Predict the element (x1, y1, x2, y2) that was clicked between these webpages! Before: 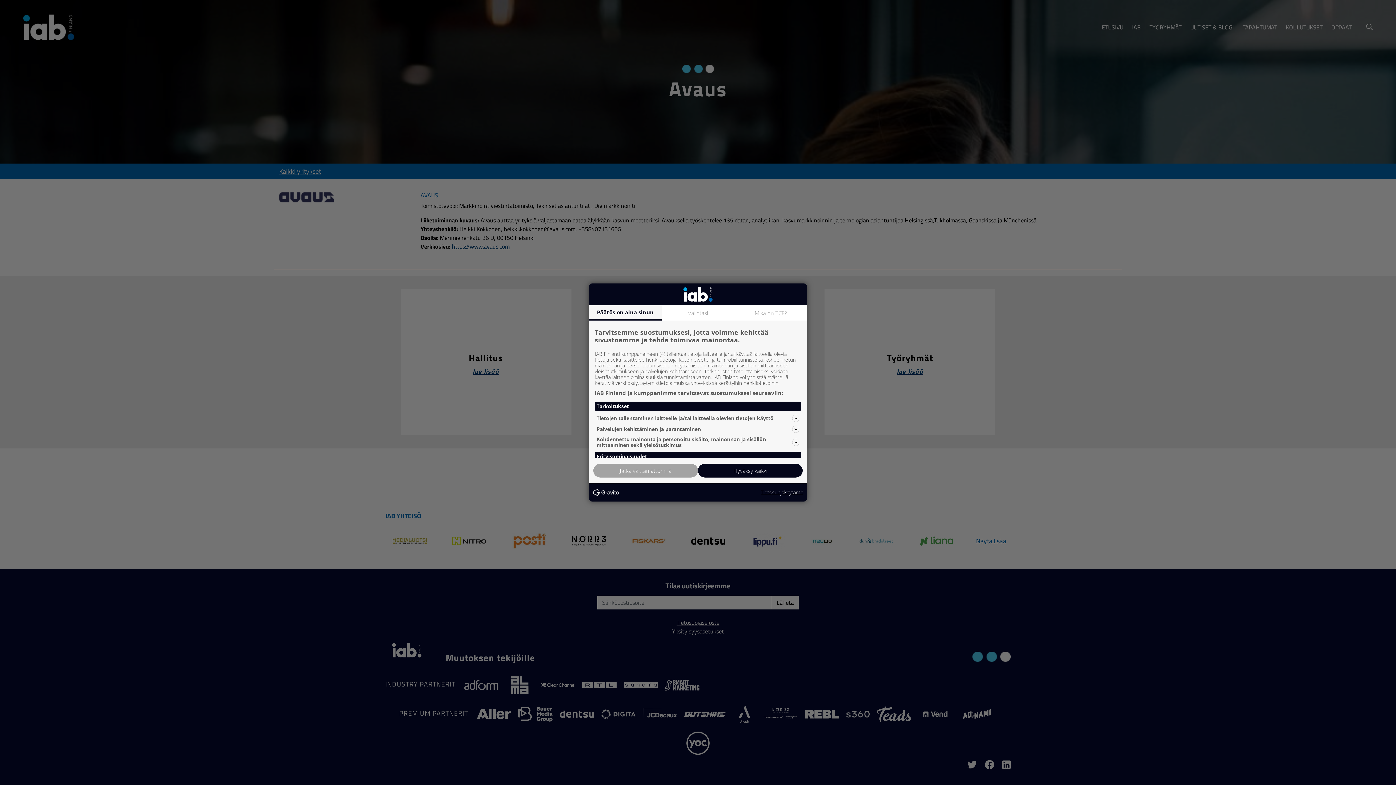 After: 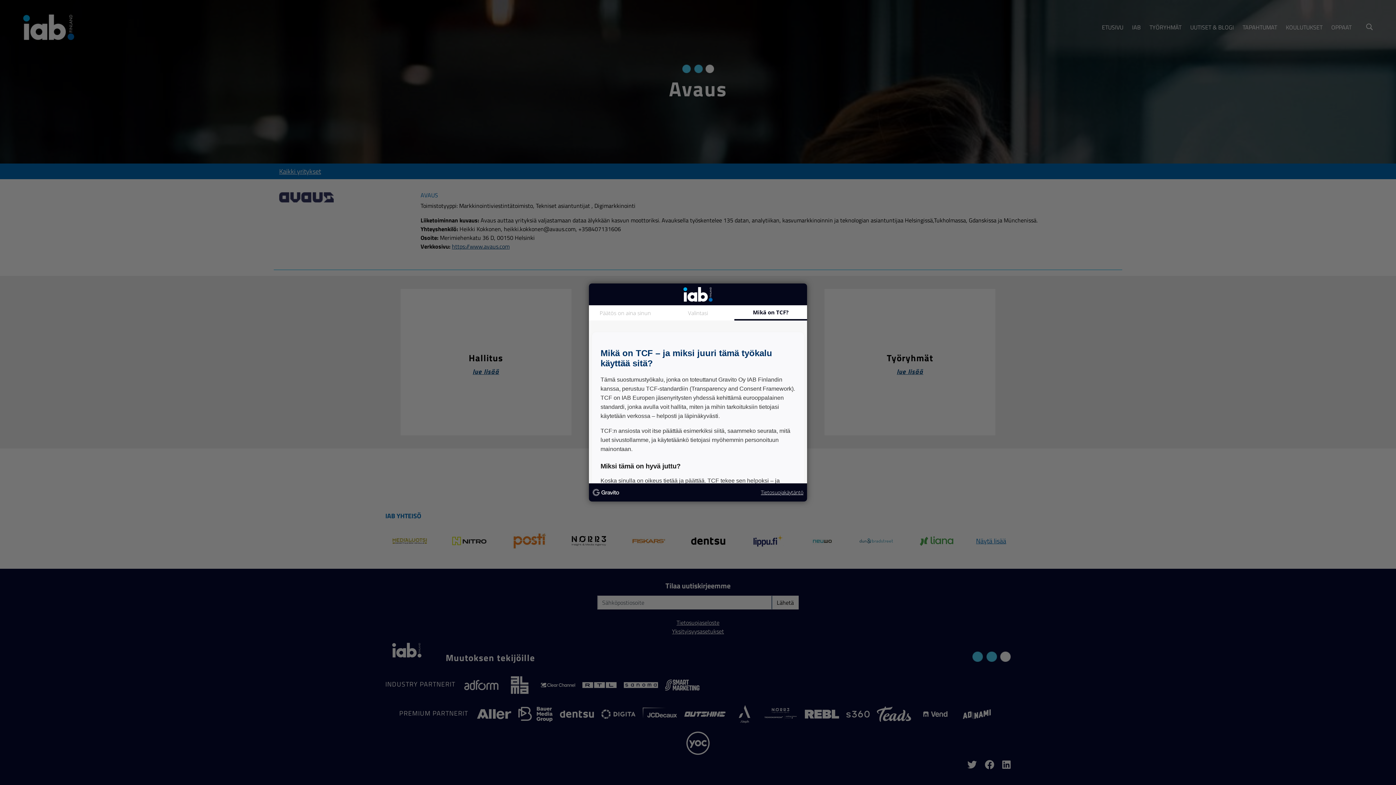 Action: label: Mikä on TCF? bbox: (734, 305, 807, 320)